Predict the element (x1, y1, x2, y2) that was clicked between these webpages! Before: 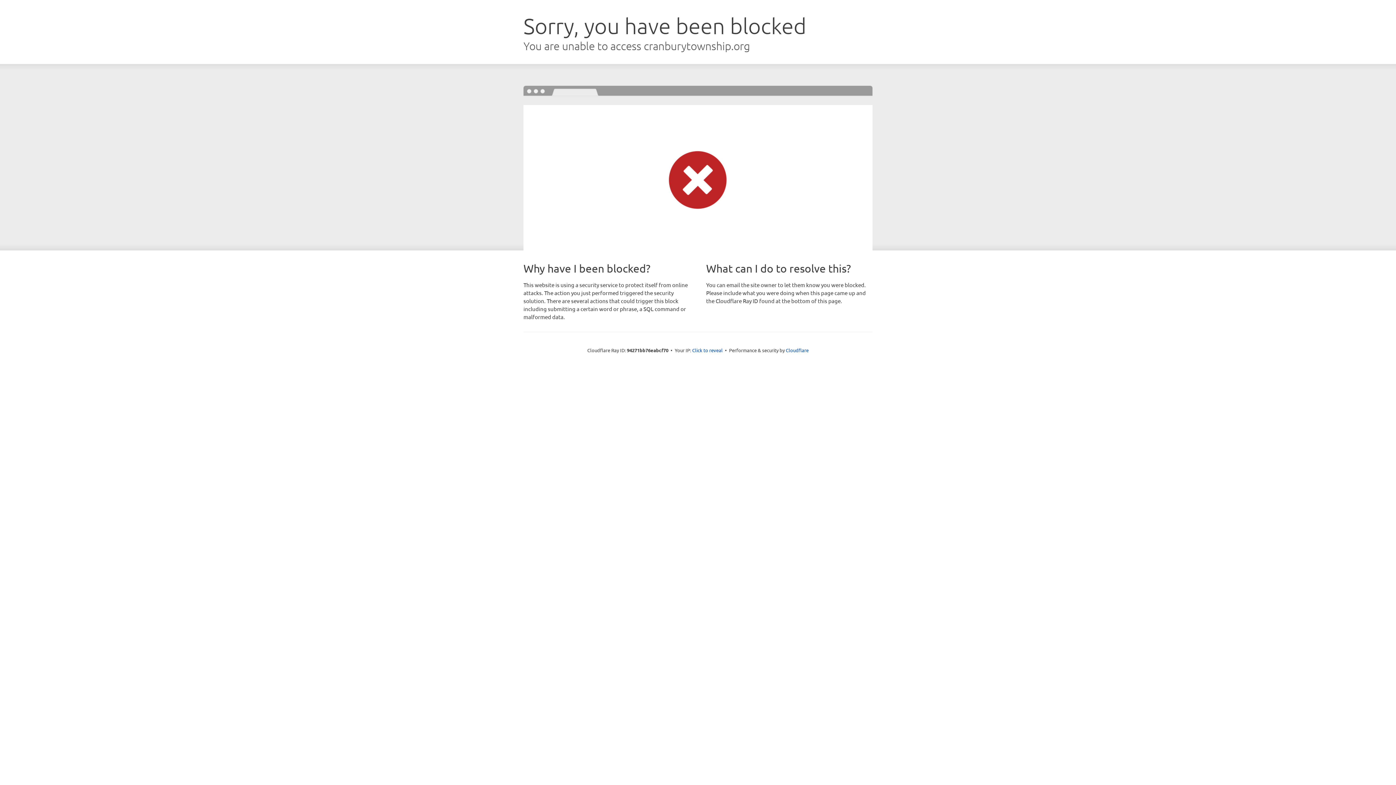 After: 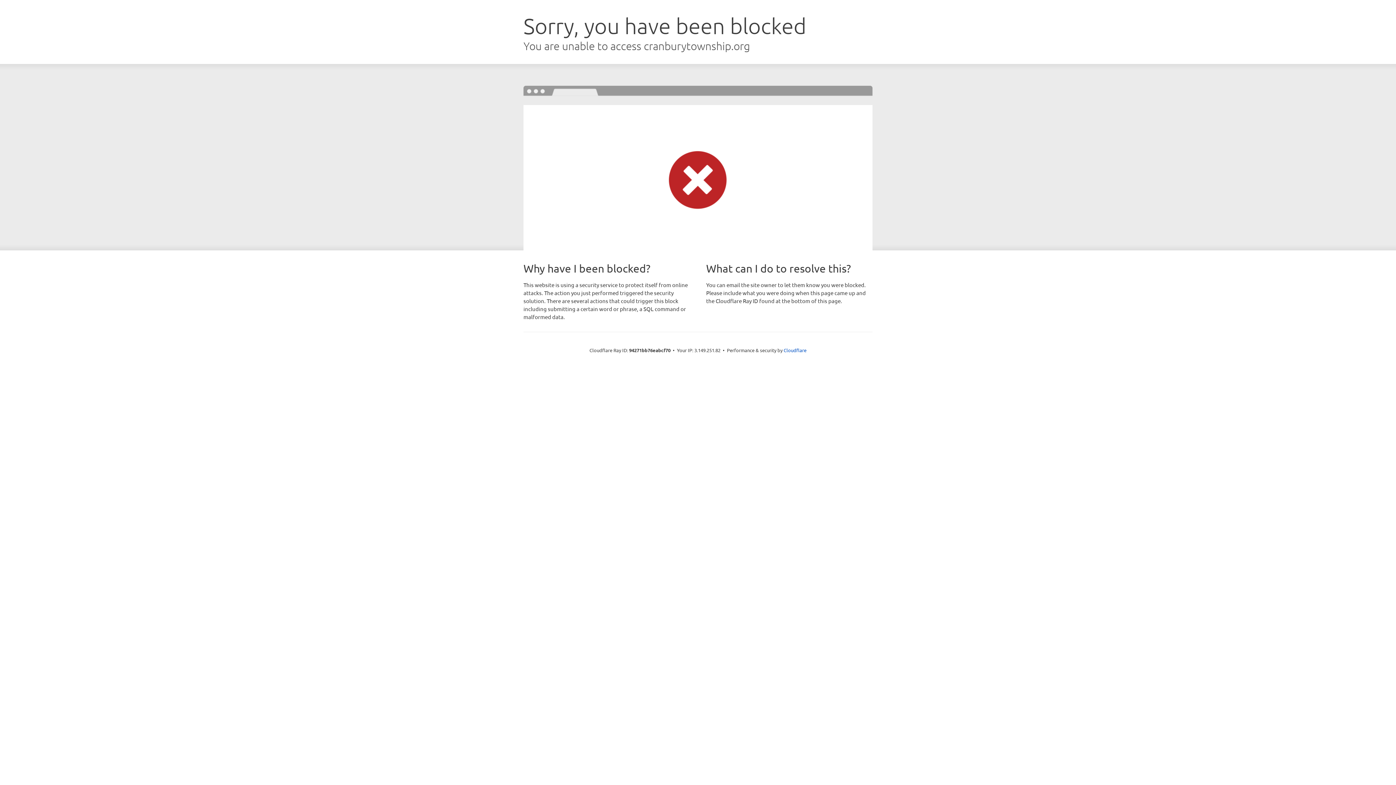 Action: label: Click to reveal bbox: (692, 346, 722, 353)